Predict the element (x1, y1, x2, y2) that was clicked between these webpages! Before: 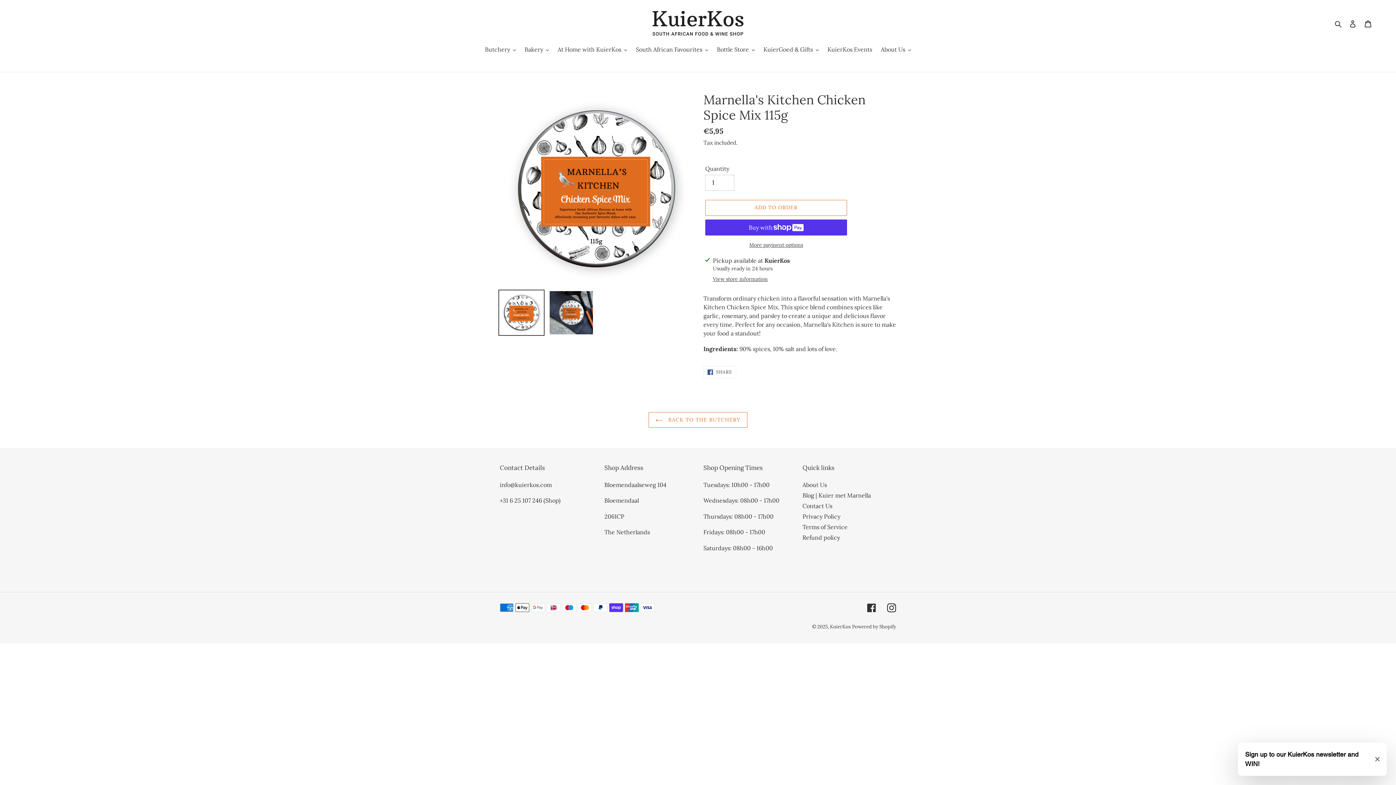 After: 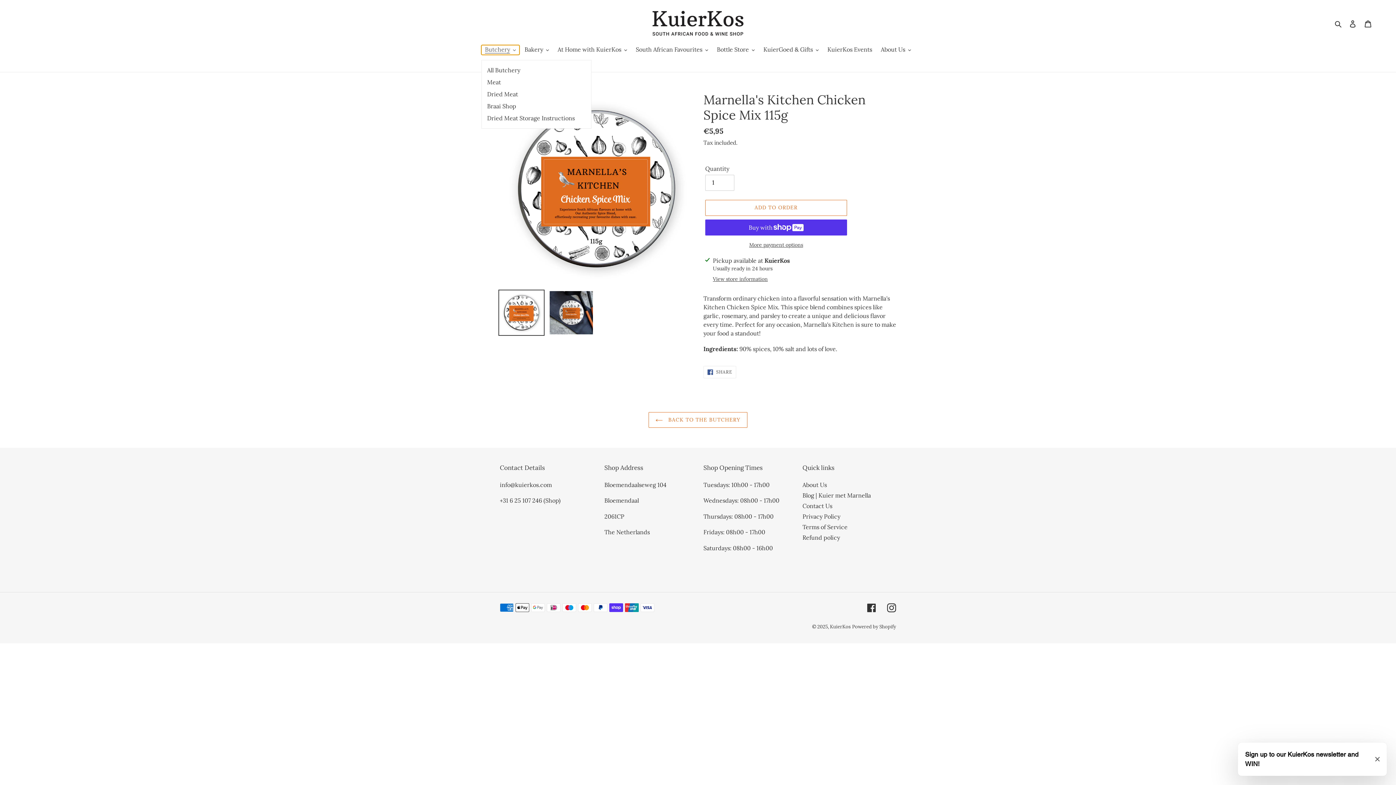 Action: label: Butchery bbox: (481, 44, 519, 54)